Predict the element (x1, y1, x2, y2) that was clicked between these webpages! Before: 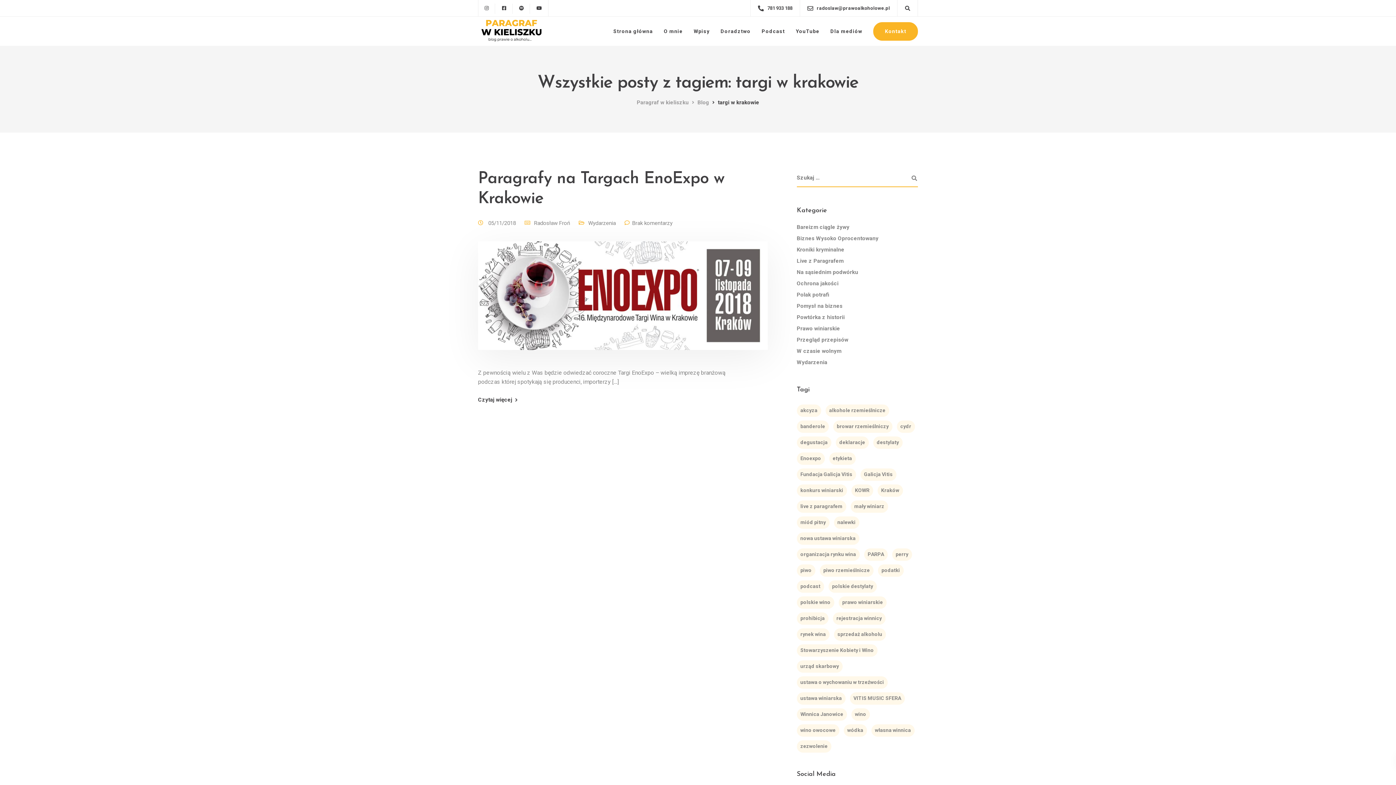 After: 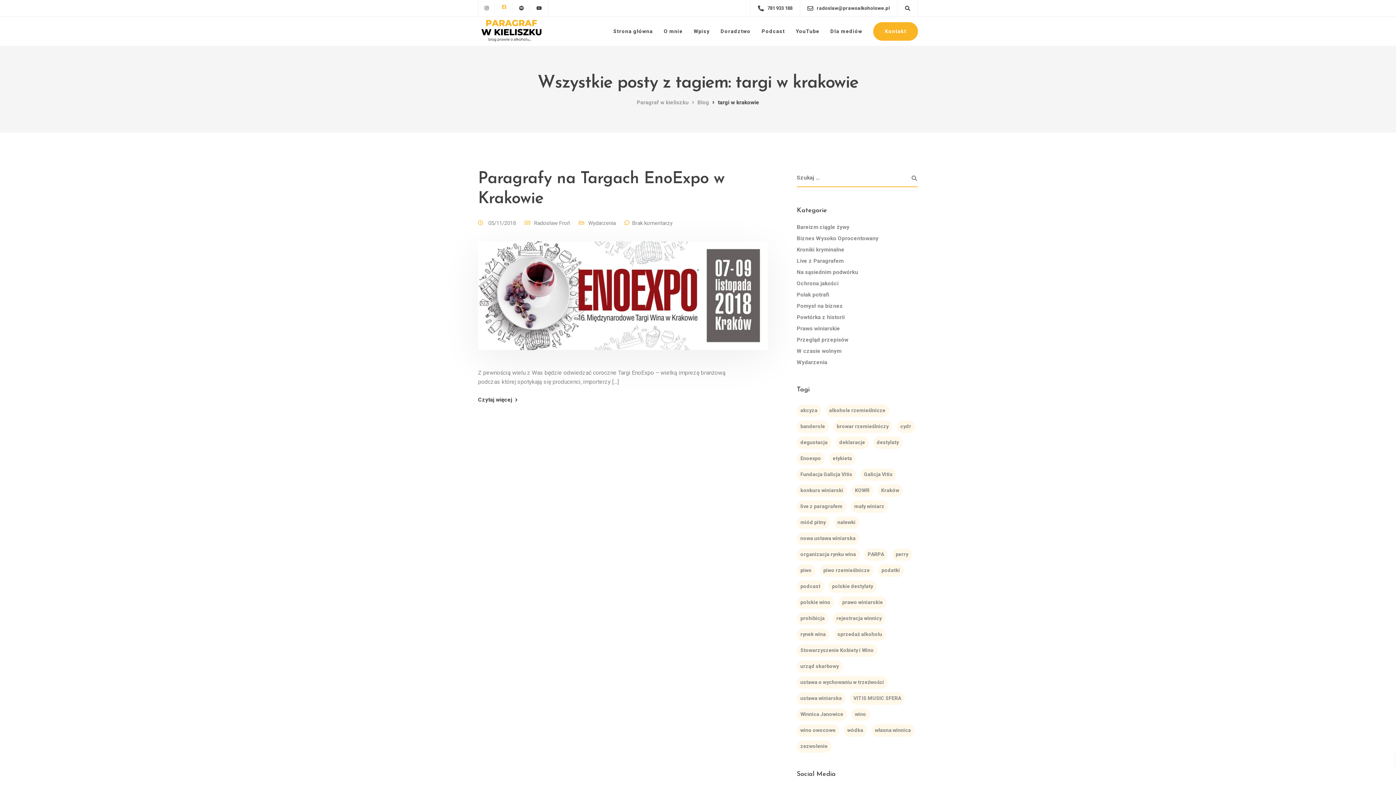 Action: bbox: (496, 3, 512, 13)